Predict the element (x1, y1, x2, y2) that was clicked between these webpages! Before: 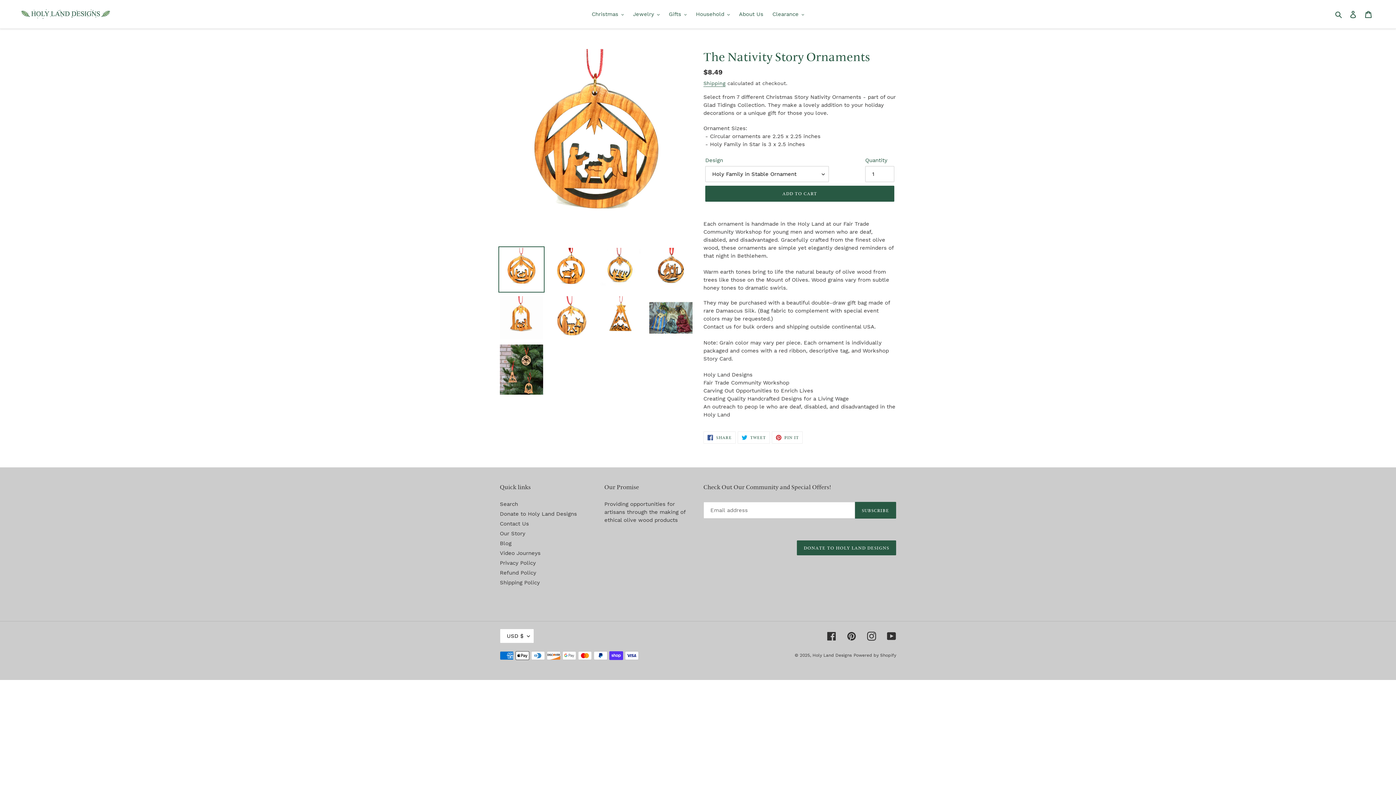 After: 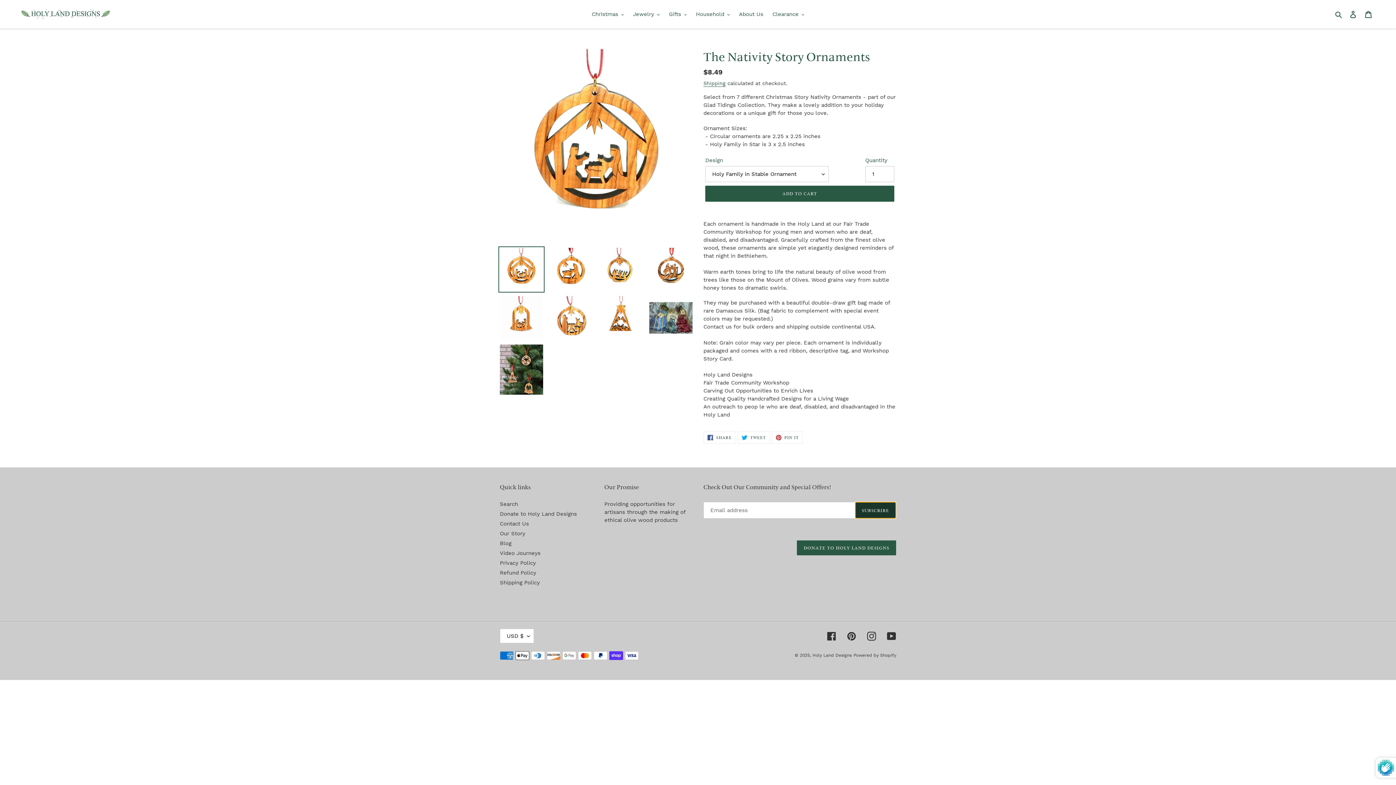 Action: bbox: (855, 502, 896, 519) label: SUBSCRIBE